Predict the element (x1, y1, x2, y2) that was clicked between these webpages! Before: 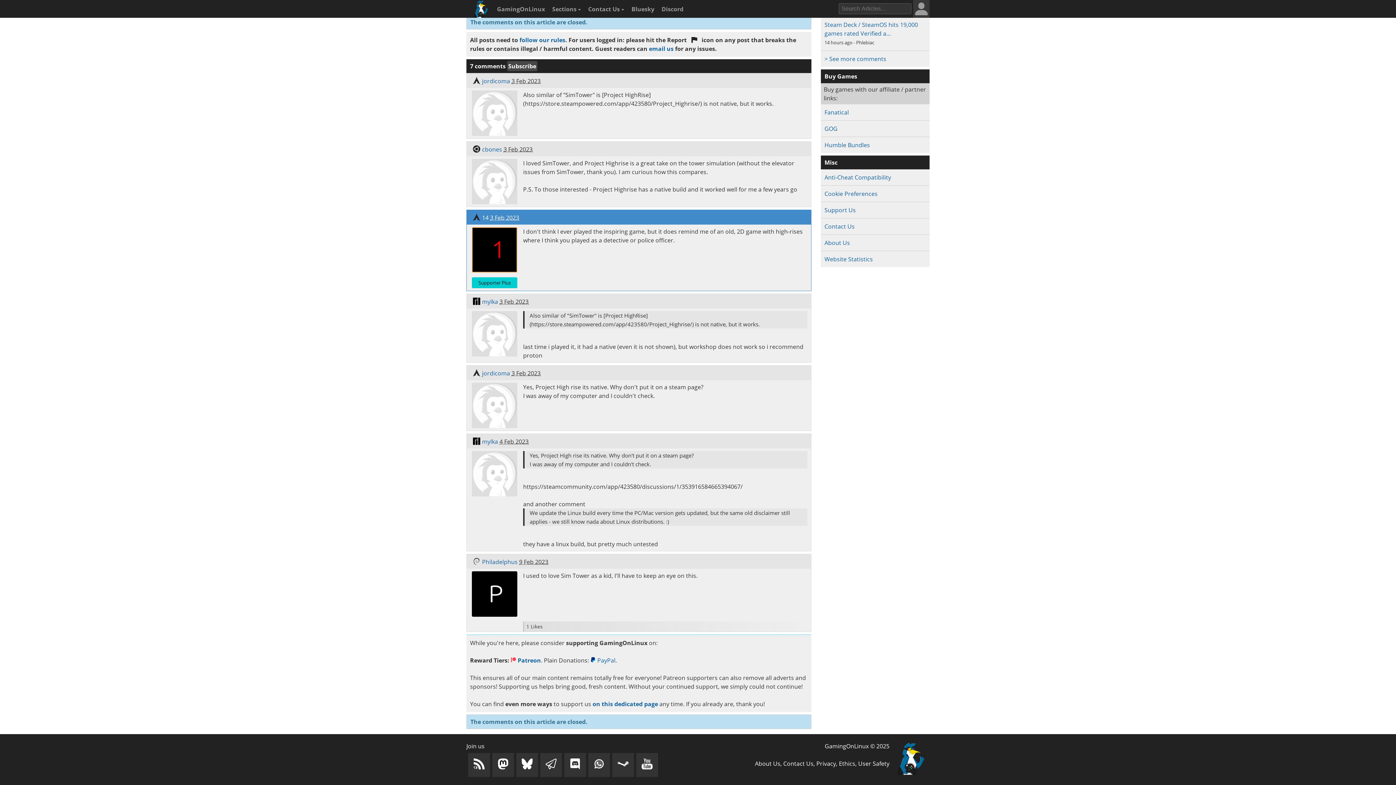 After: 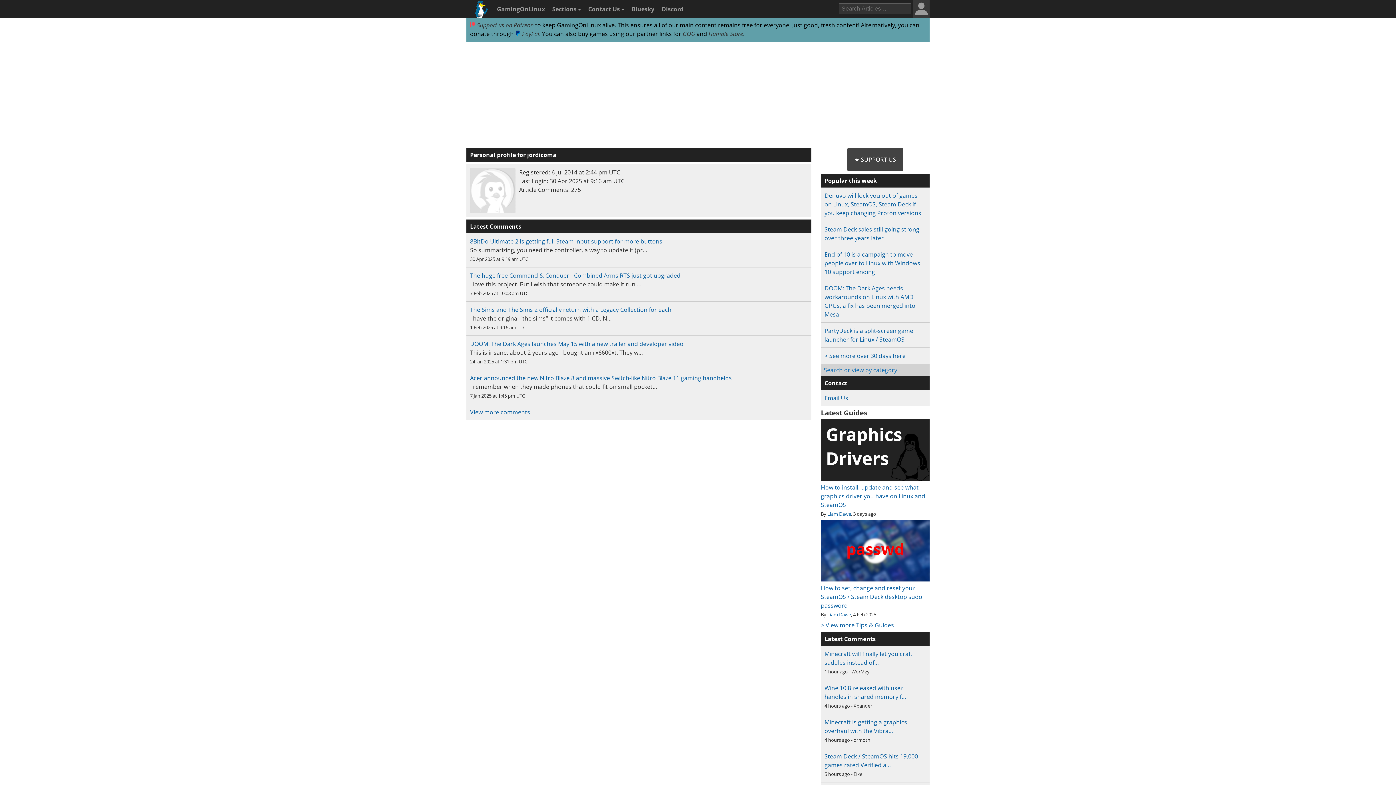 Action: bbox: (482, 77, 510, 85) label: jordicoma